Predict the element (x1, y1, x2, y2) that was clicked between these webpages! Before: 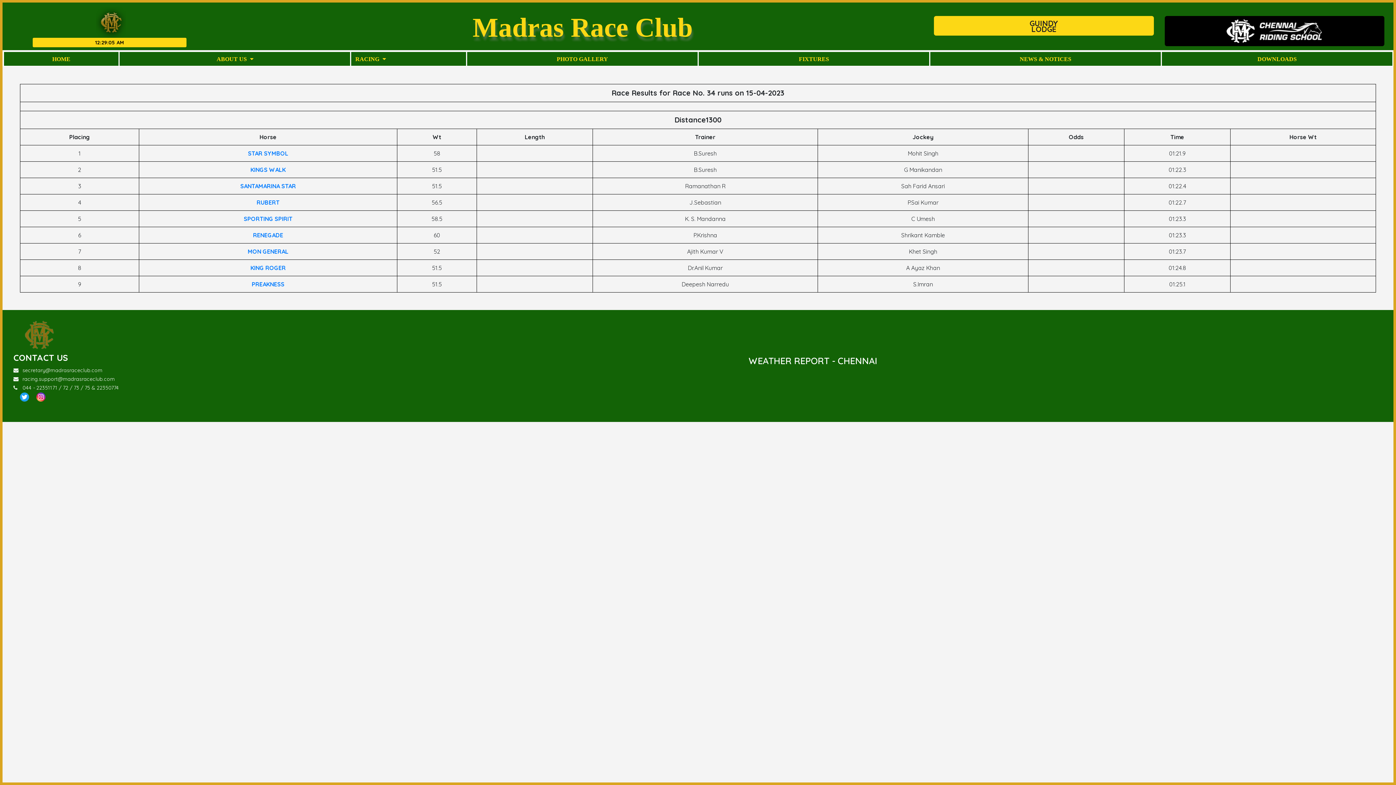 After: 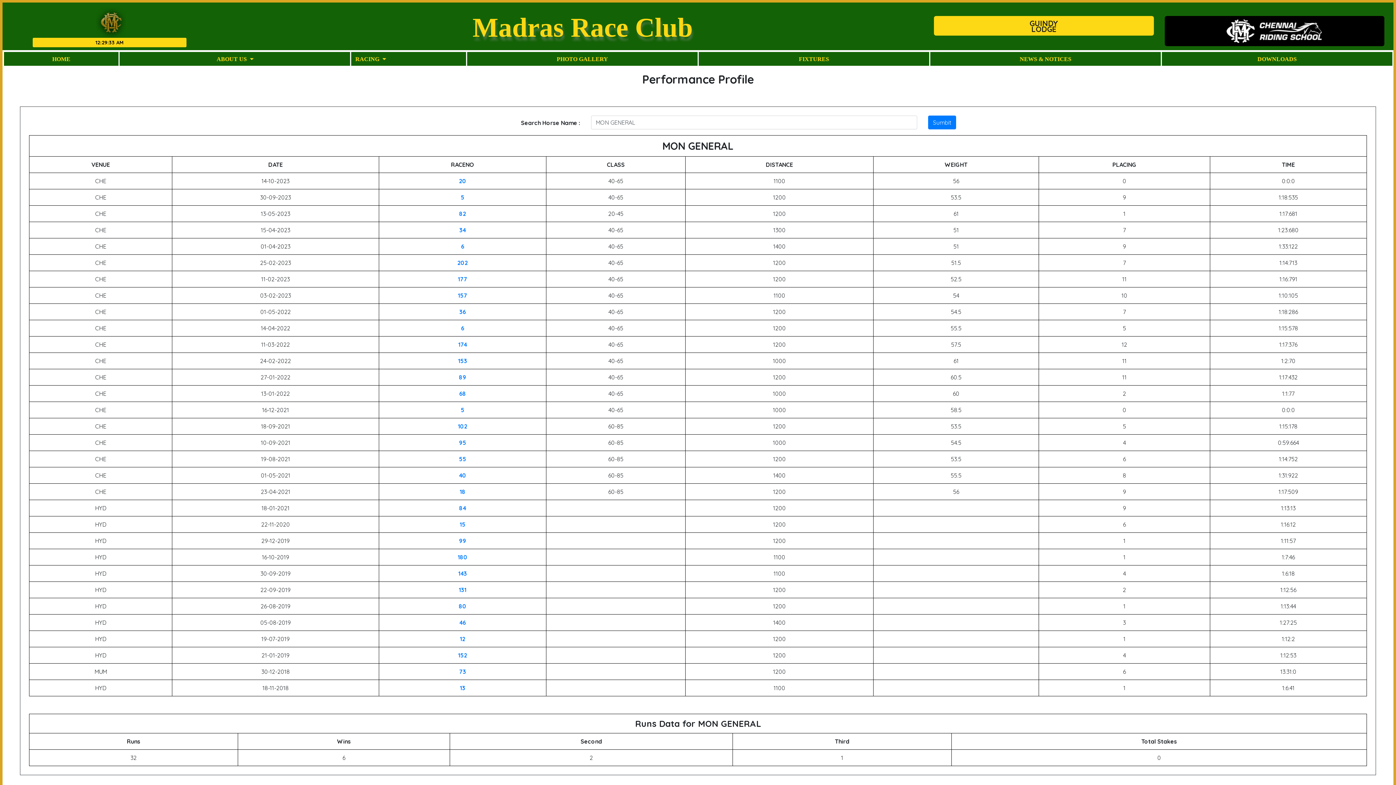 Action: bbox: (247, 248, 288, 255) label: MON GENERAL